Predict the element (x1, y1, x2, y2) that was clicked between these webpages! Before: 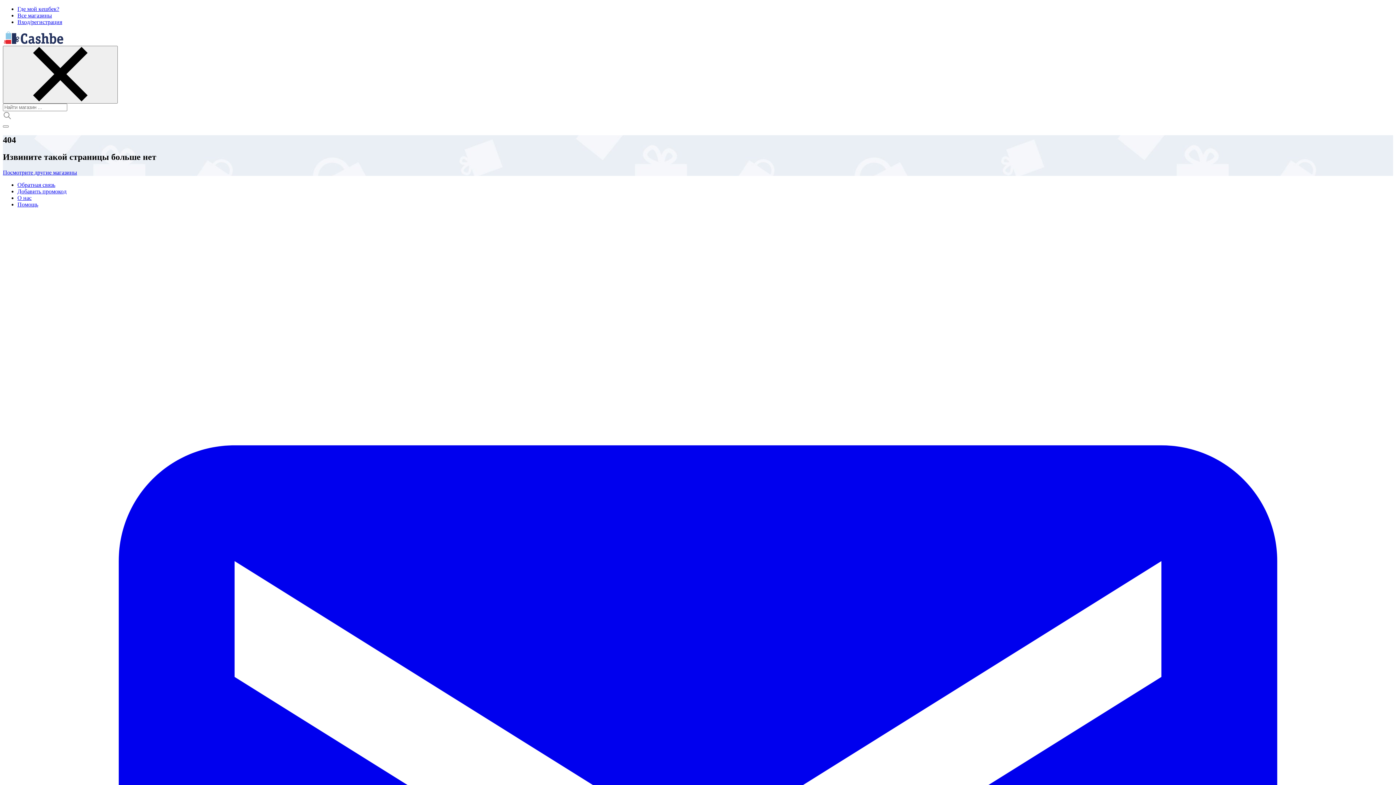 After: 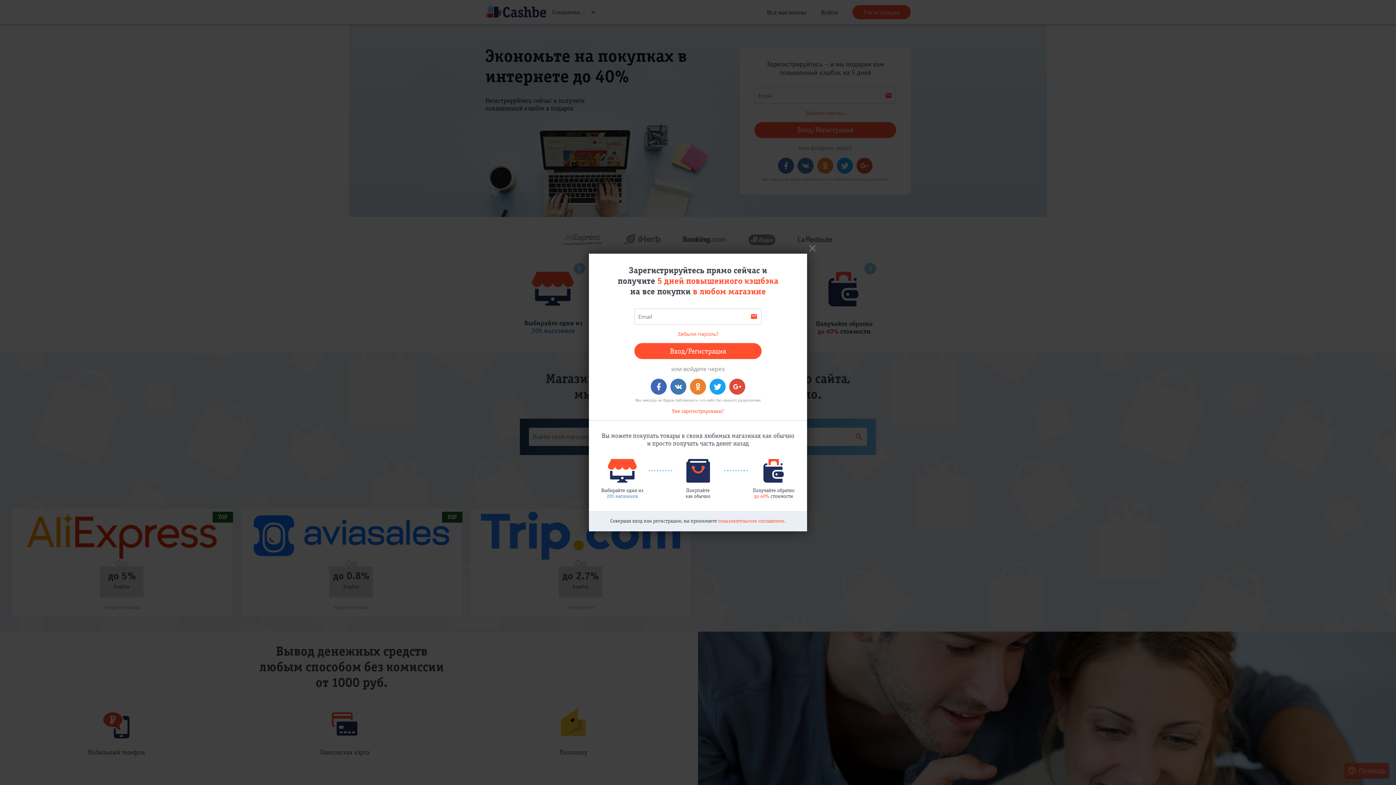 Action: bbox: (2, 169, 77, 175) label: Посмотрите другие магазины